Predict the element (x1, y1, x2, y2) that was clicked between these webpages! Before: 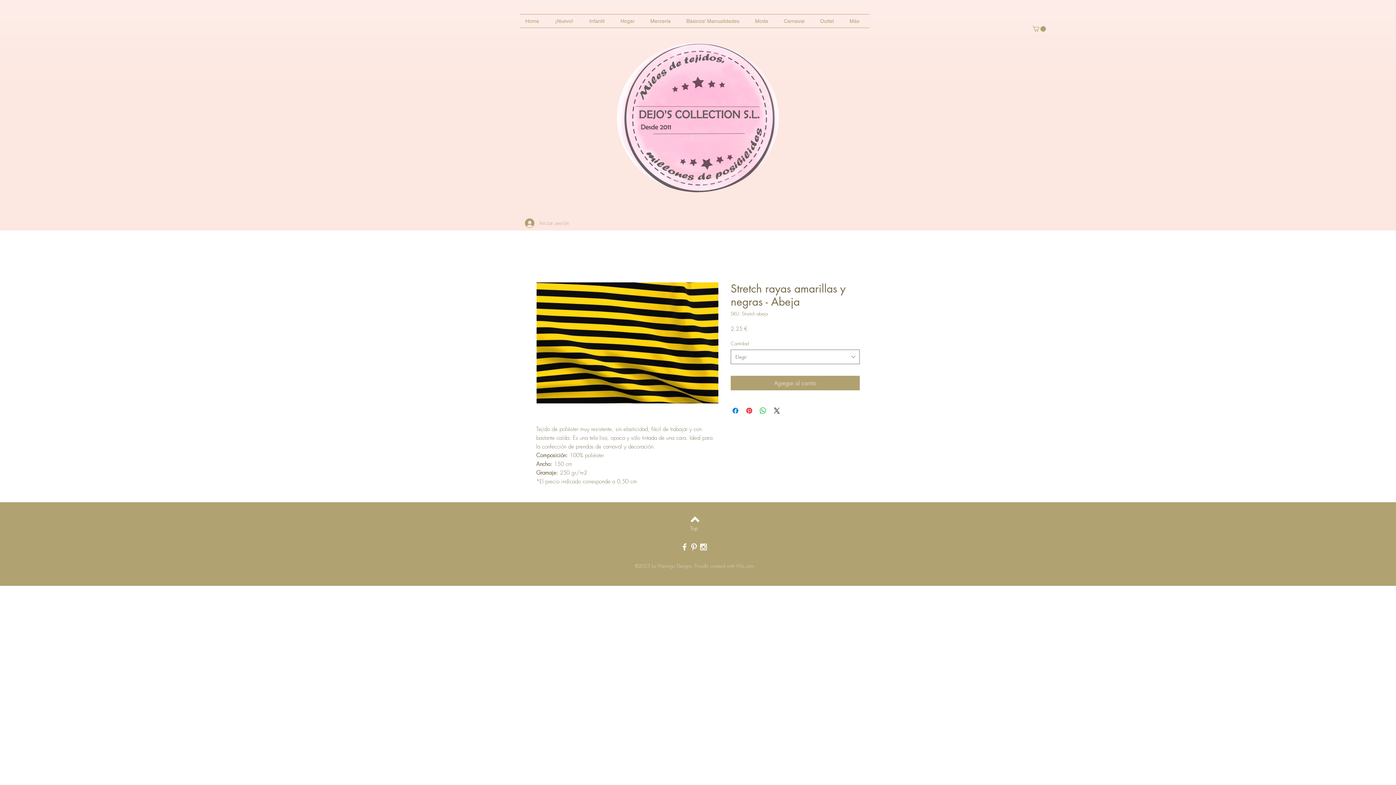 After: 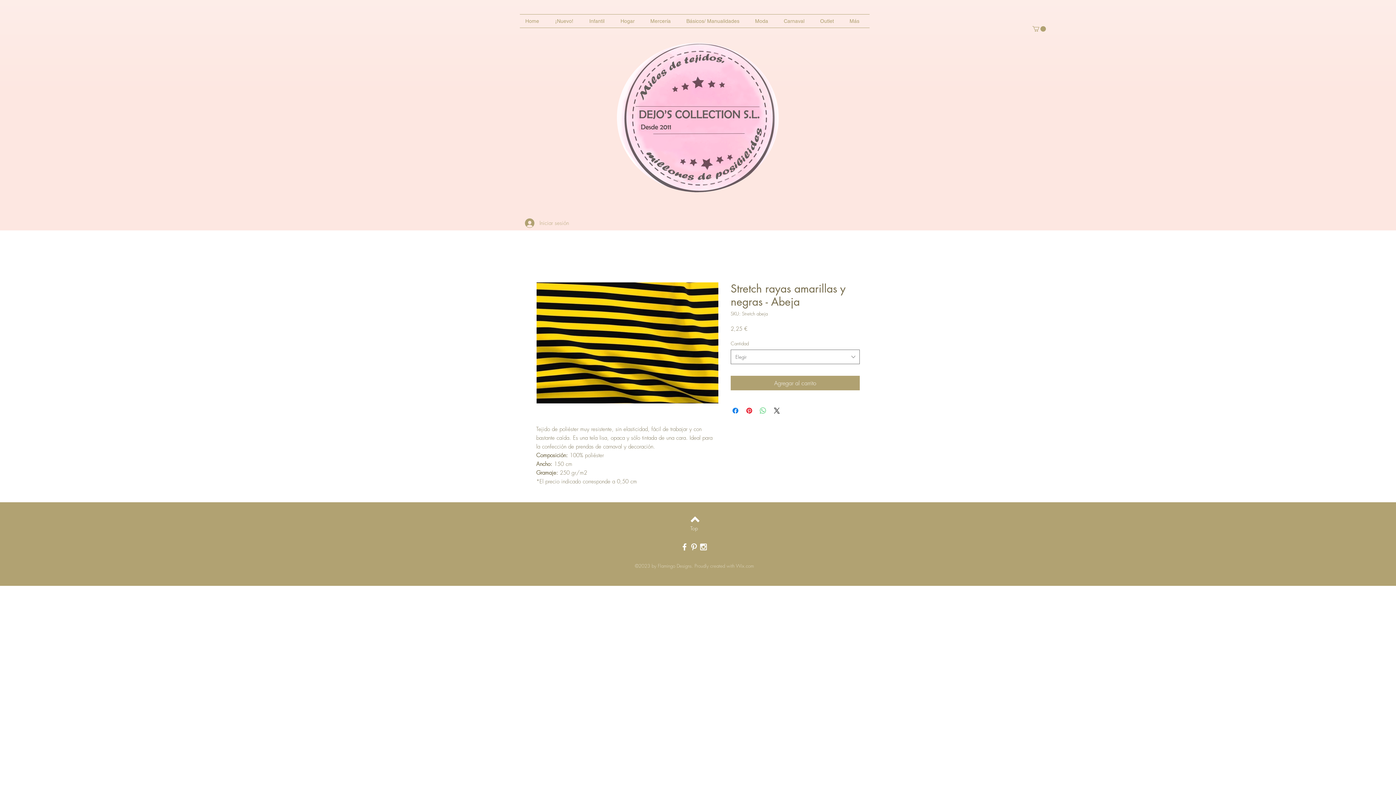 Action: label: Compartir en WhatsApp bbox: (758, 406, 767, 415)